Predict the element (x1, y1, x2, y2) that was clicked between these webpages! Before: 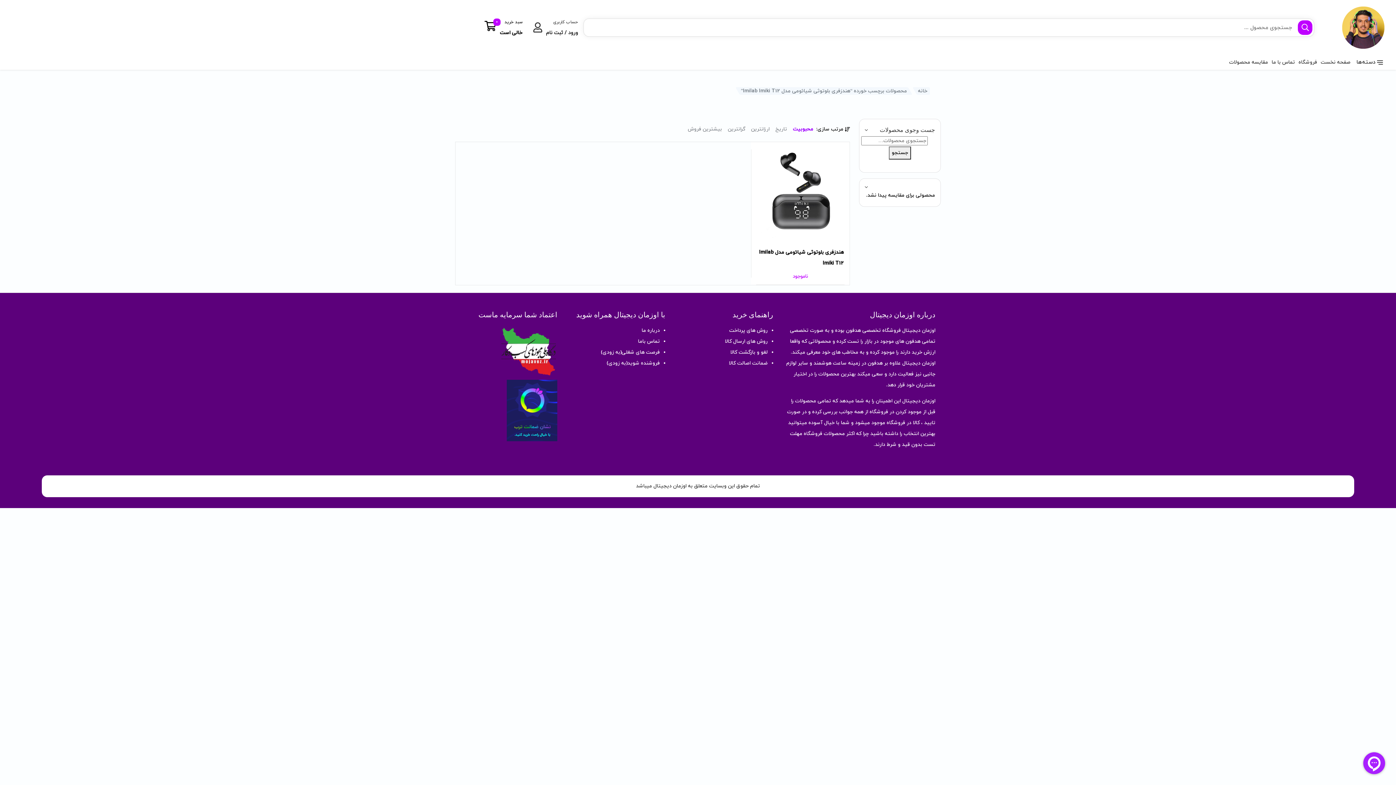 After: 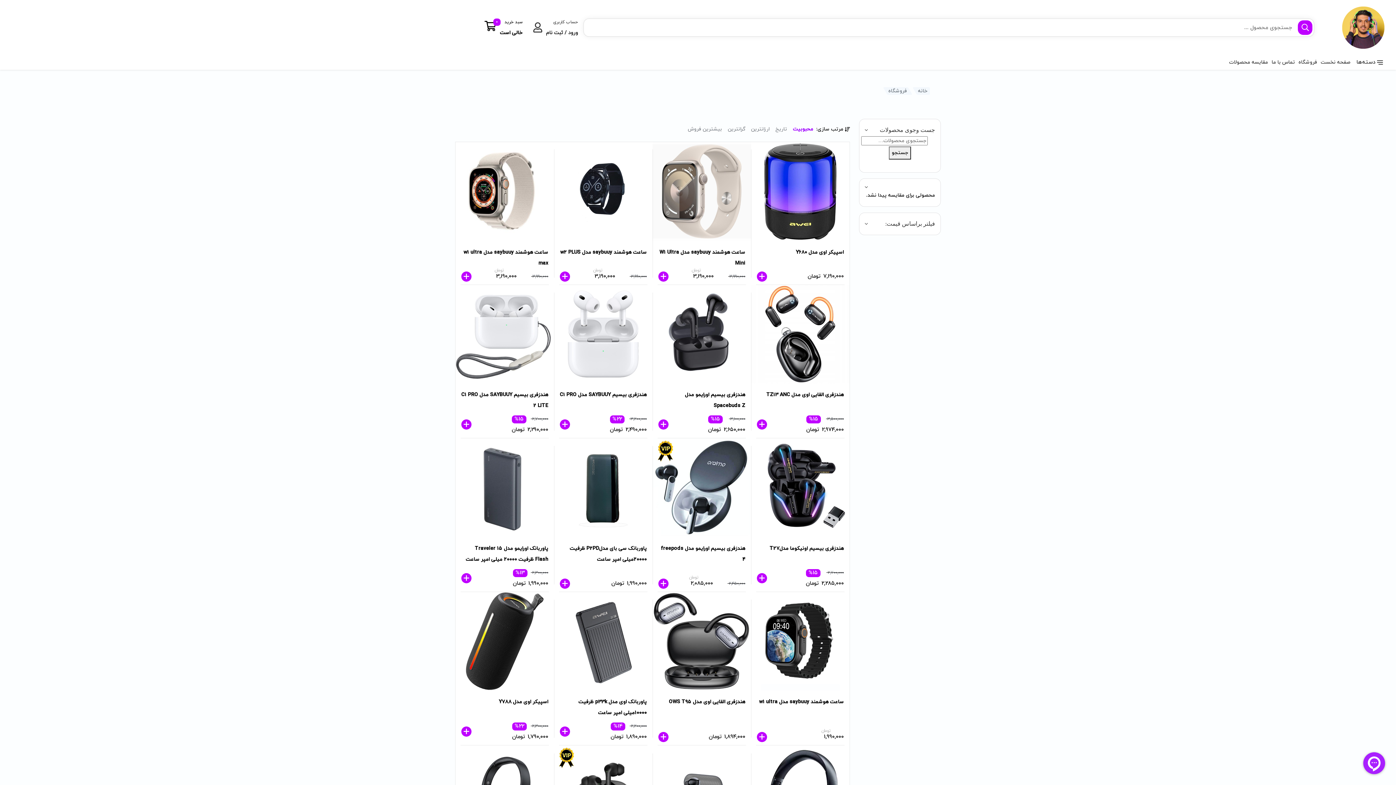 Action: label: فروشگاه bbox: (1297, 55, 1319, 69)